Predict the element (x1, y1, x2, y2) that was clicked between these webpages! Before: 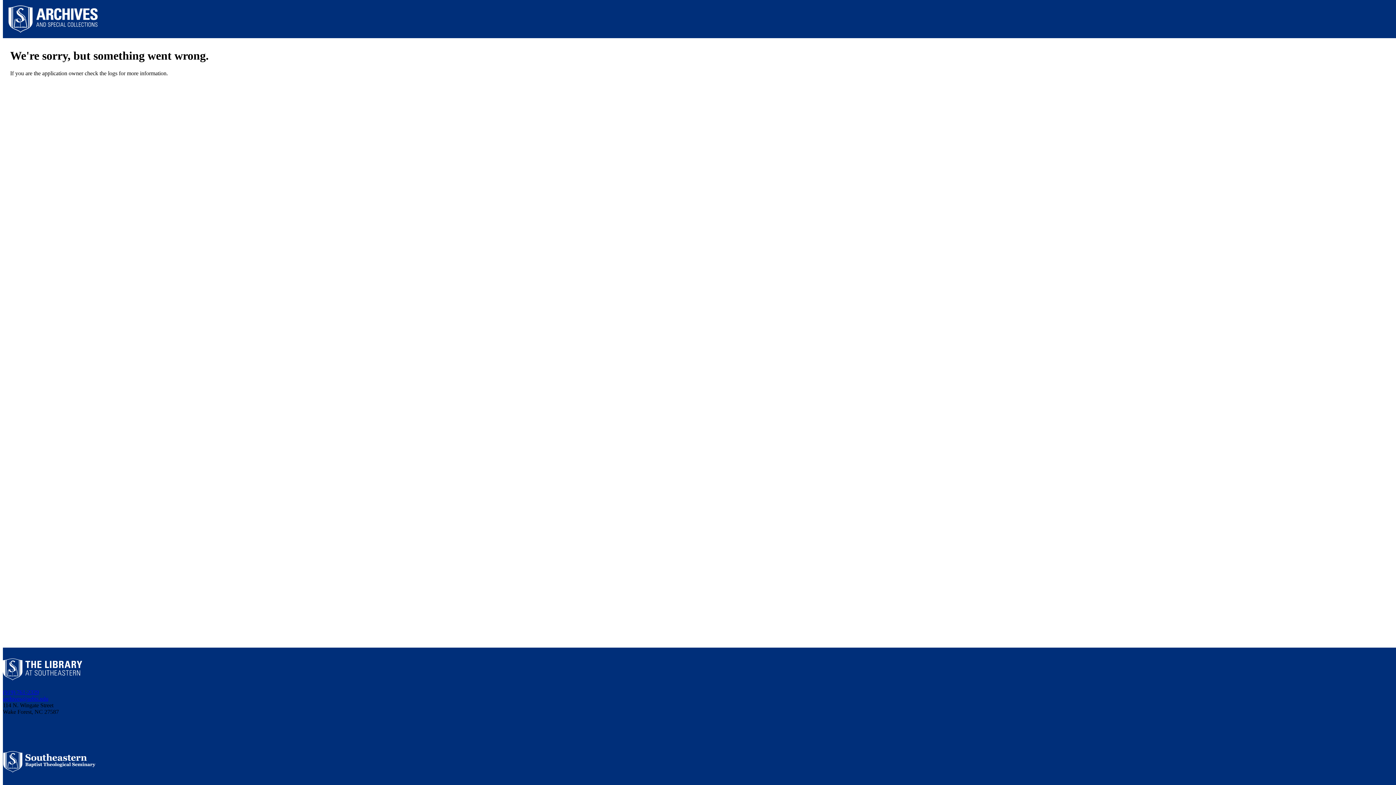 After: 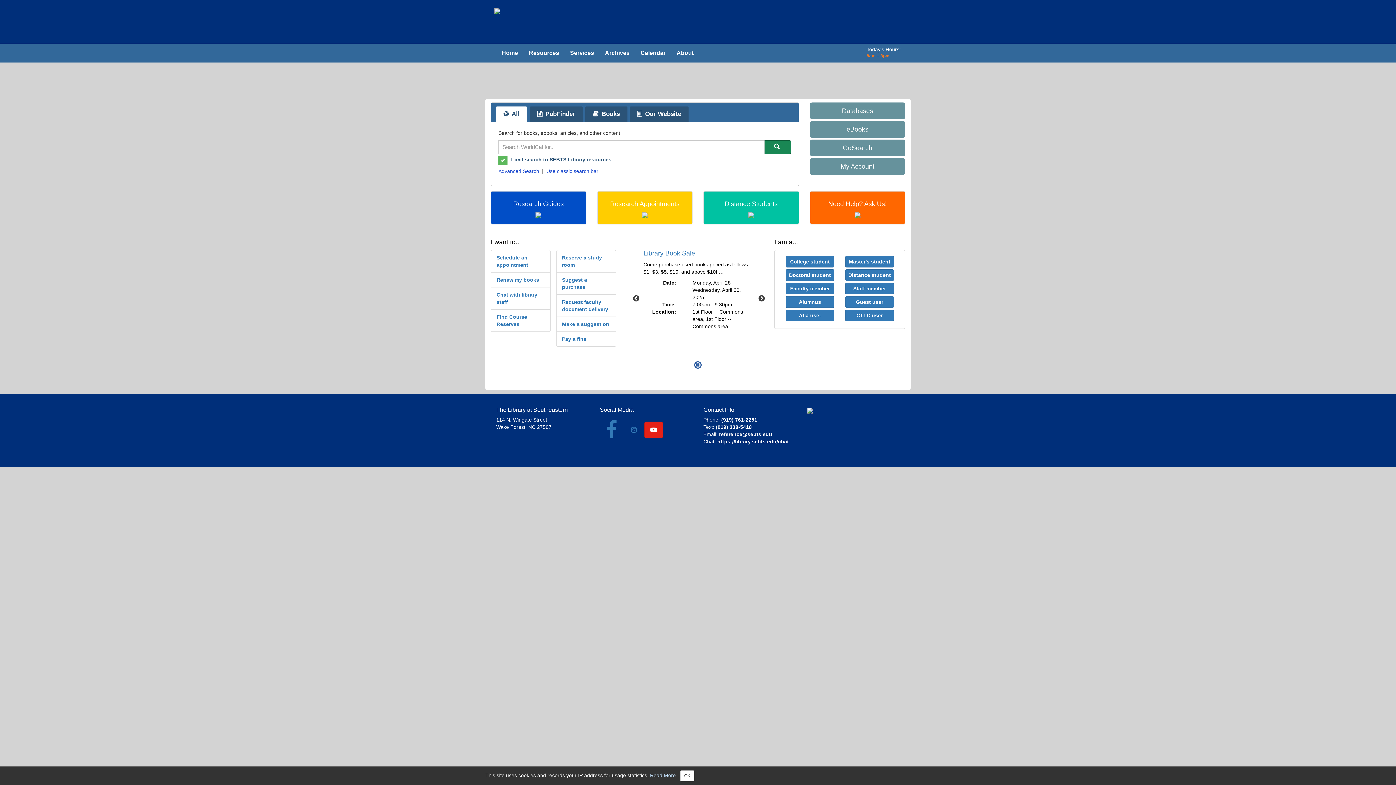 Action: bbox: (2, 675, 82, 681)